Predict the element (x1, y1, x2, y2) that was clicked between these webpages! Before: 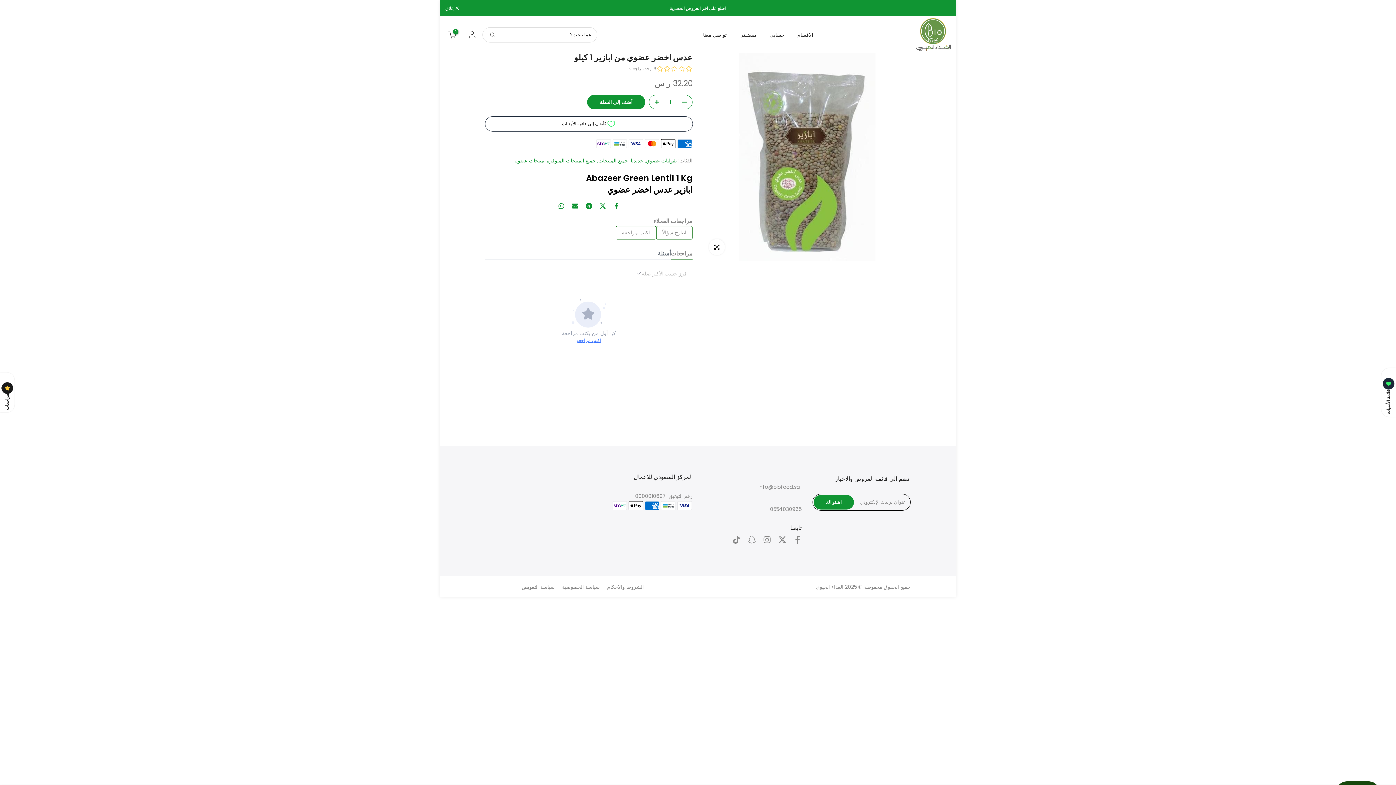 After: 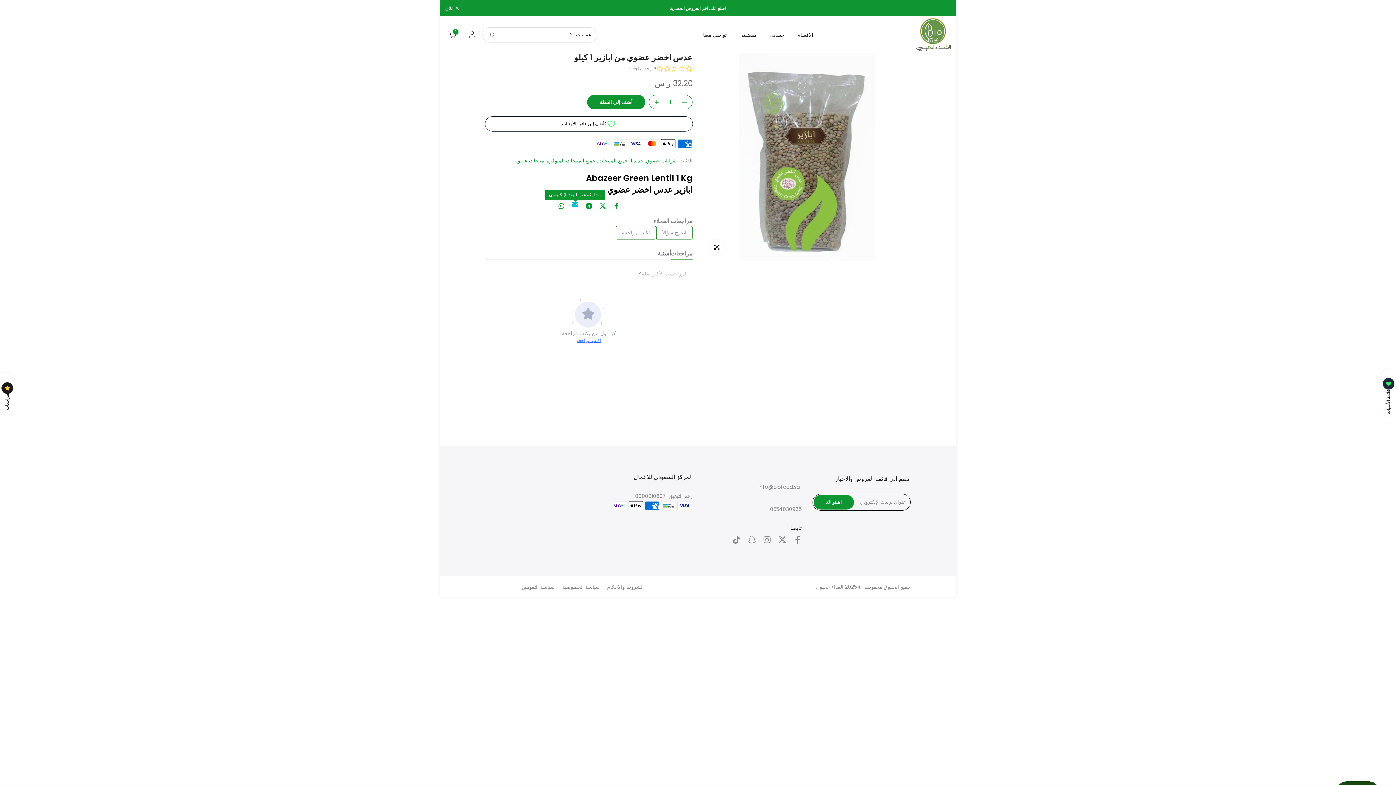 Action: bbox: (572, 202, 578, 209)